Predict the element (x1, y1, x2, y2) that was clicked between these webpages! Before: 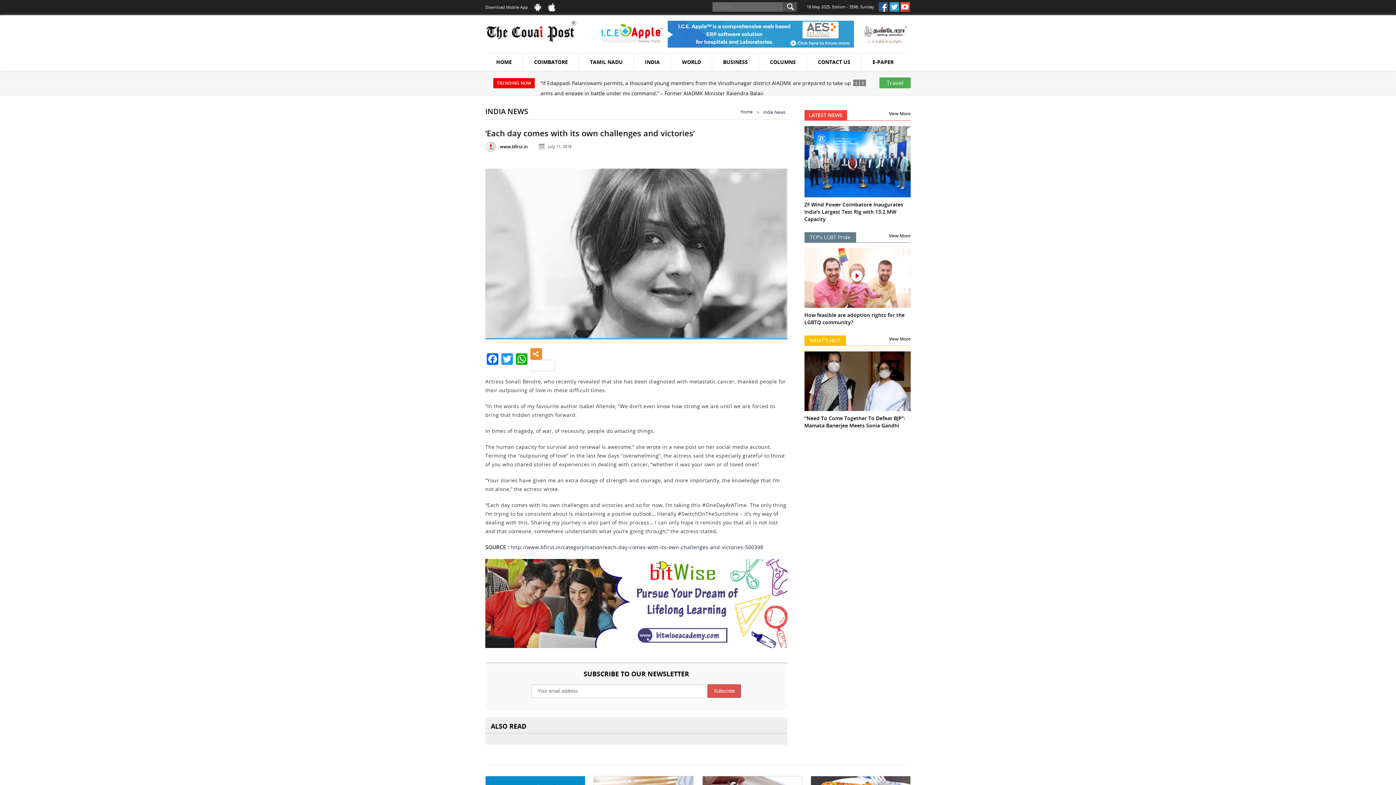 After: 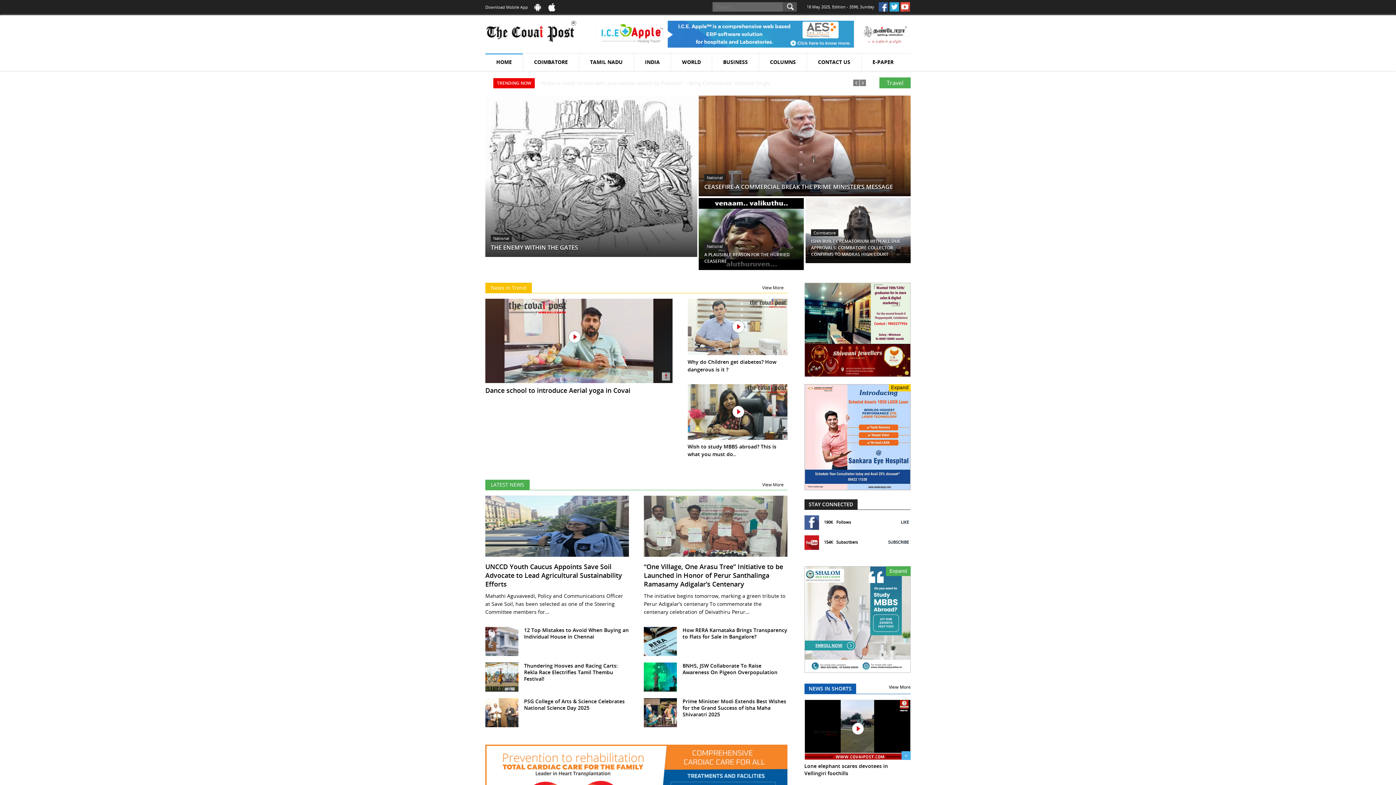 Action: bbox: (485, 53, 523, 71) label: HOME